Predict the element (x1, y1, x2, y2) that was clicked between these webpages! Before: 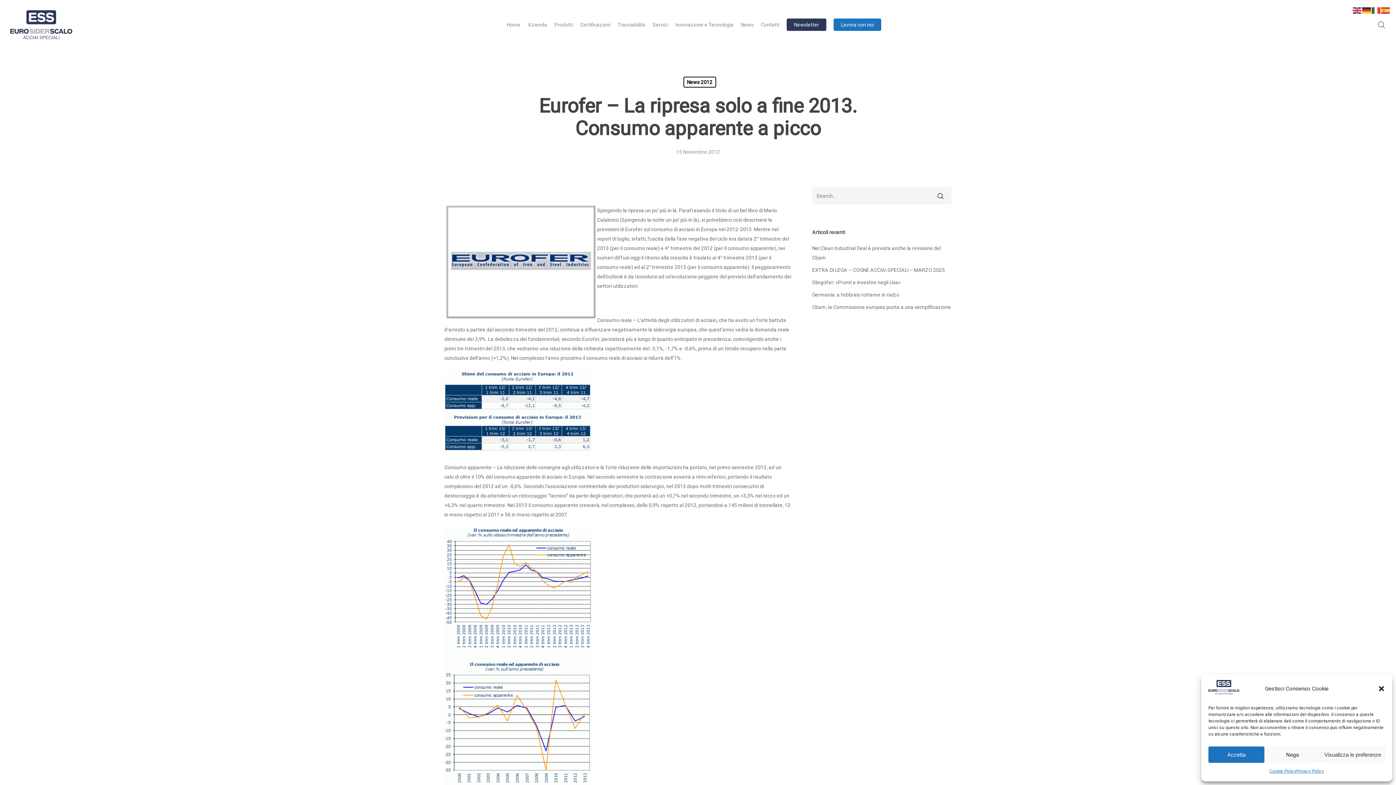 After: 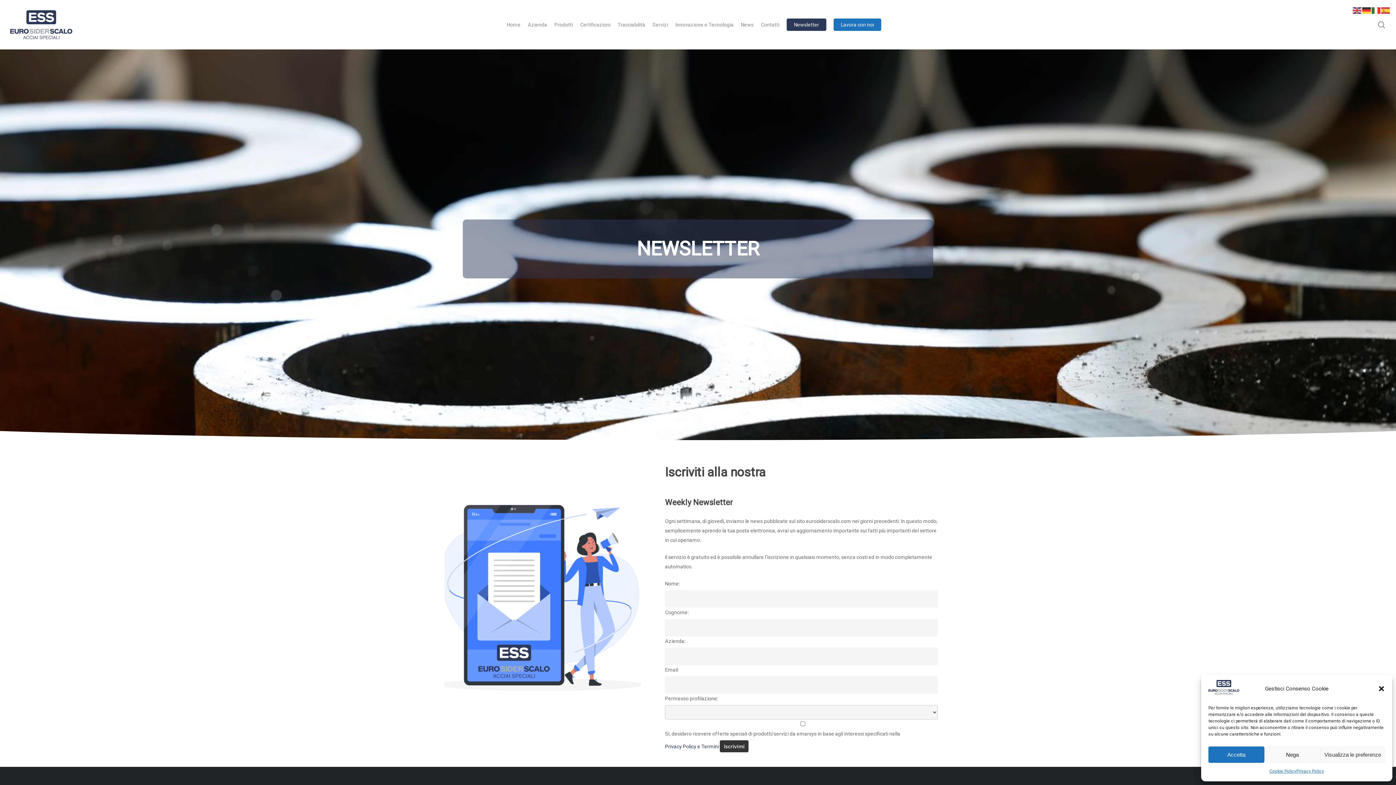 Action: bbox: (786, 21, 826, 28) label: Newsletter